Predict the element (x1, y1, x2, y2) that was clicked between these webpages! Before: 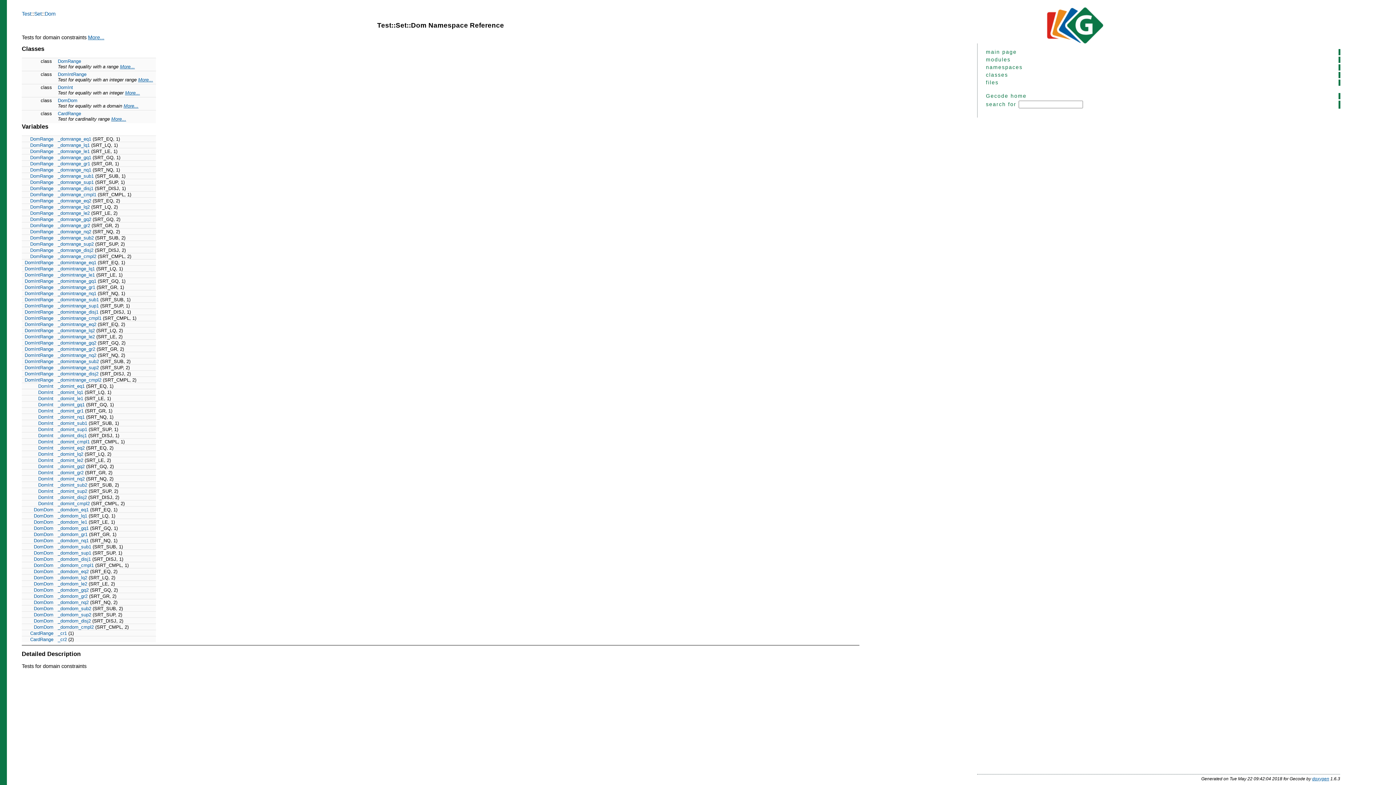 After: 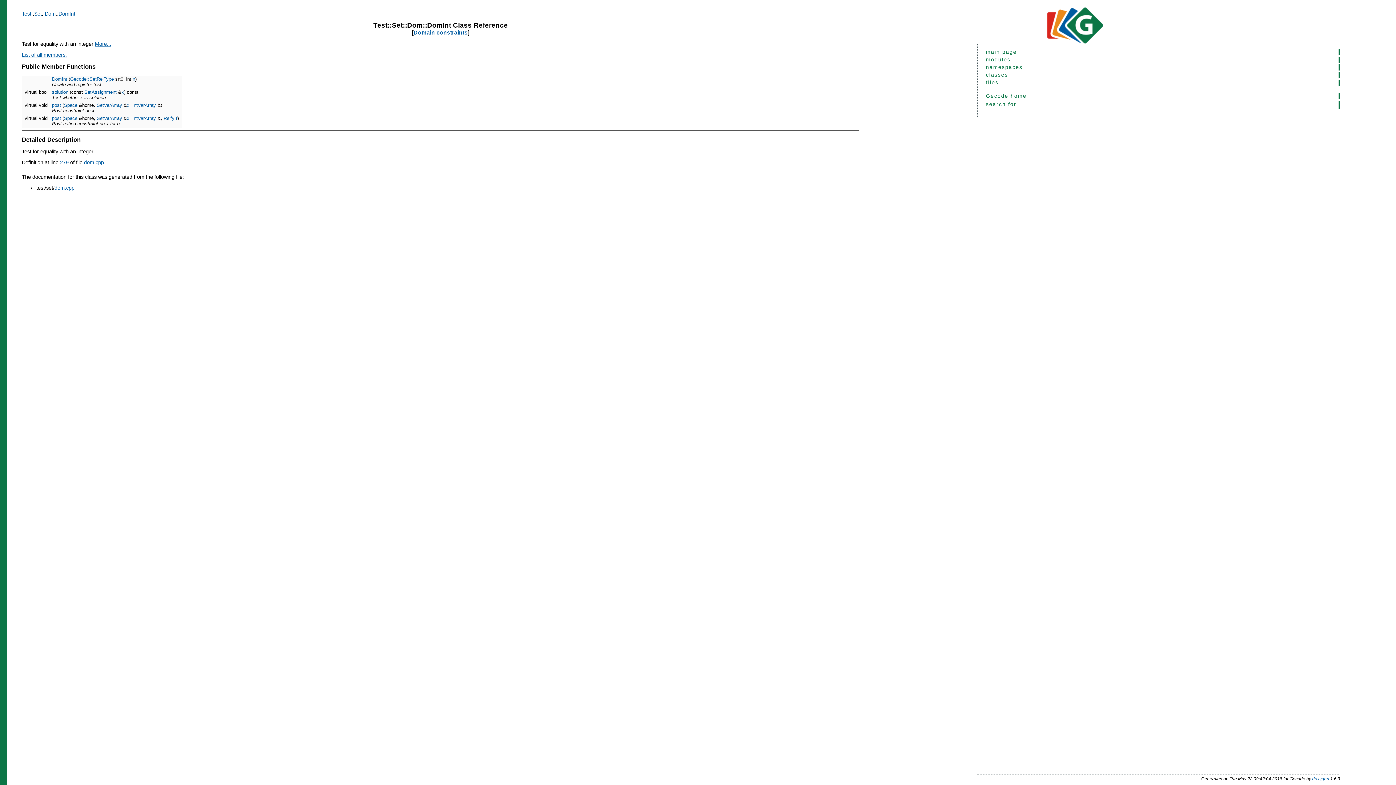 Action: label: DomInt bbox: (38, 414, 53, 420)